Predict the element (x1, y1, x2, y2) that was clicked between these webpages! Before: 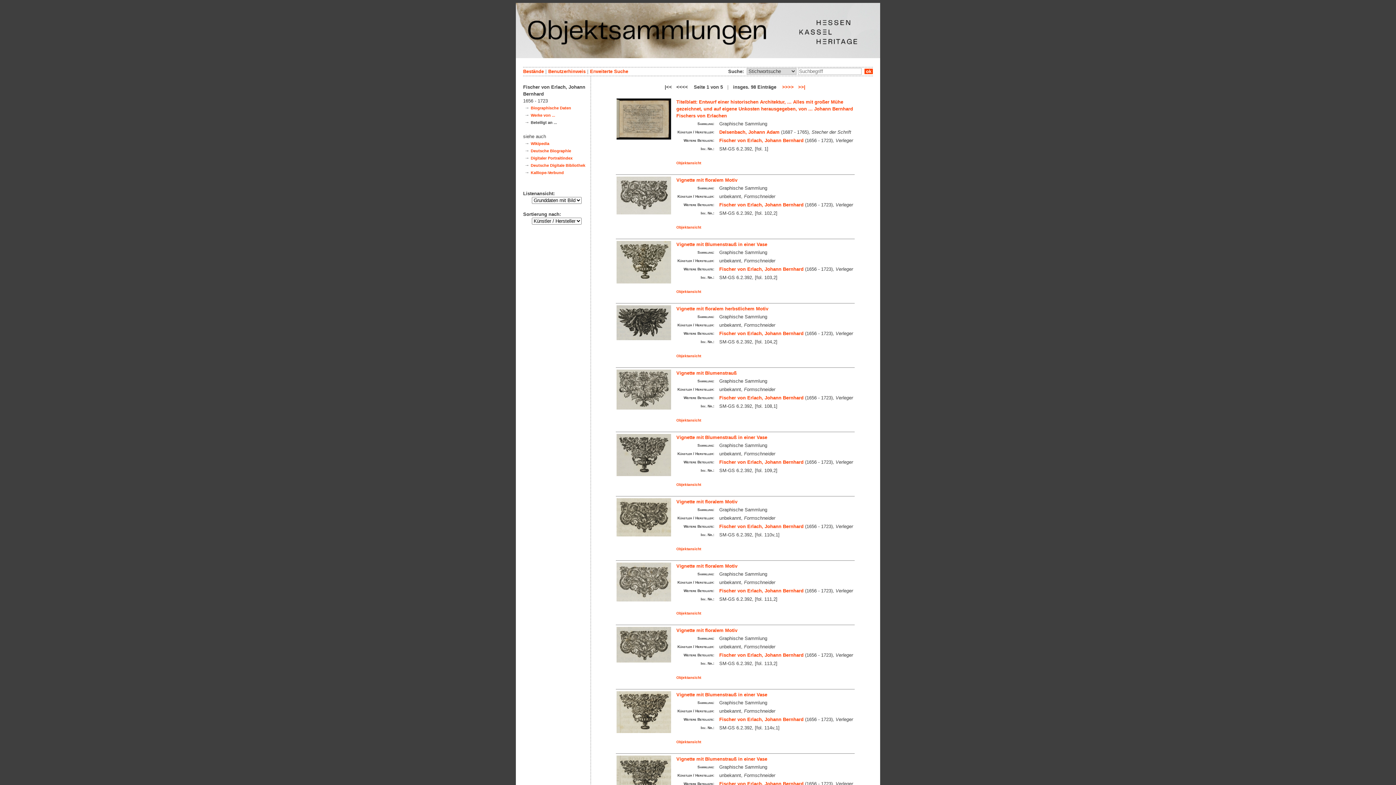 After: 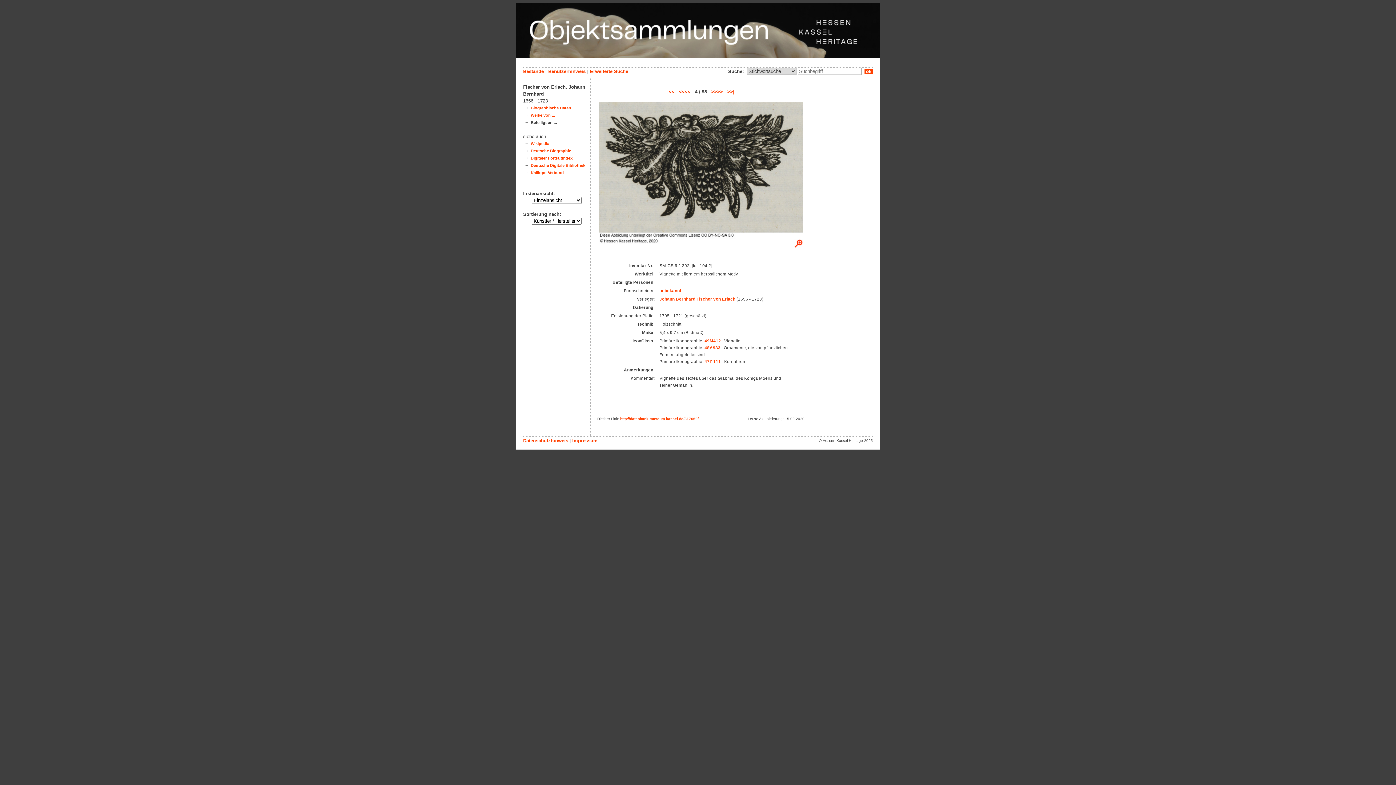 Action: label: Vignette mit floralem herbstlichem Motiv bbox: (676, 306, 768, 311)